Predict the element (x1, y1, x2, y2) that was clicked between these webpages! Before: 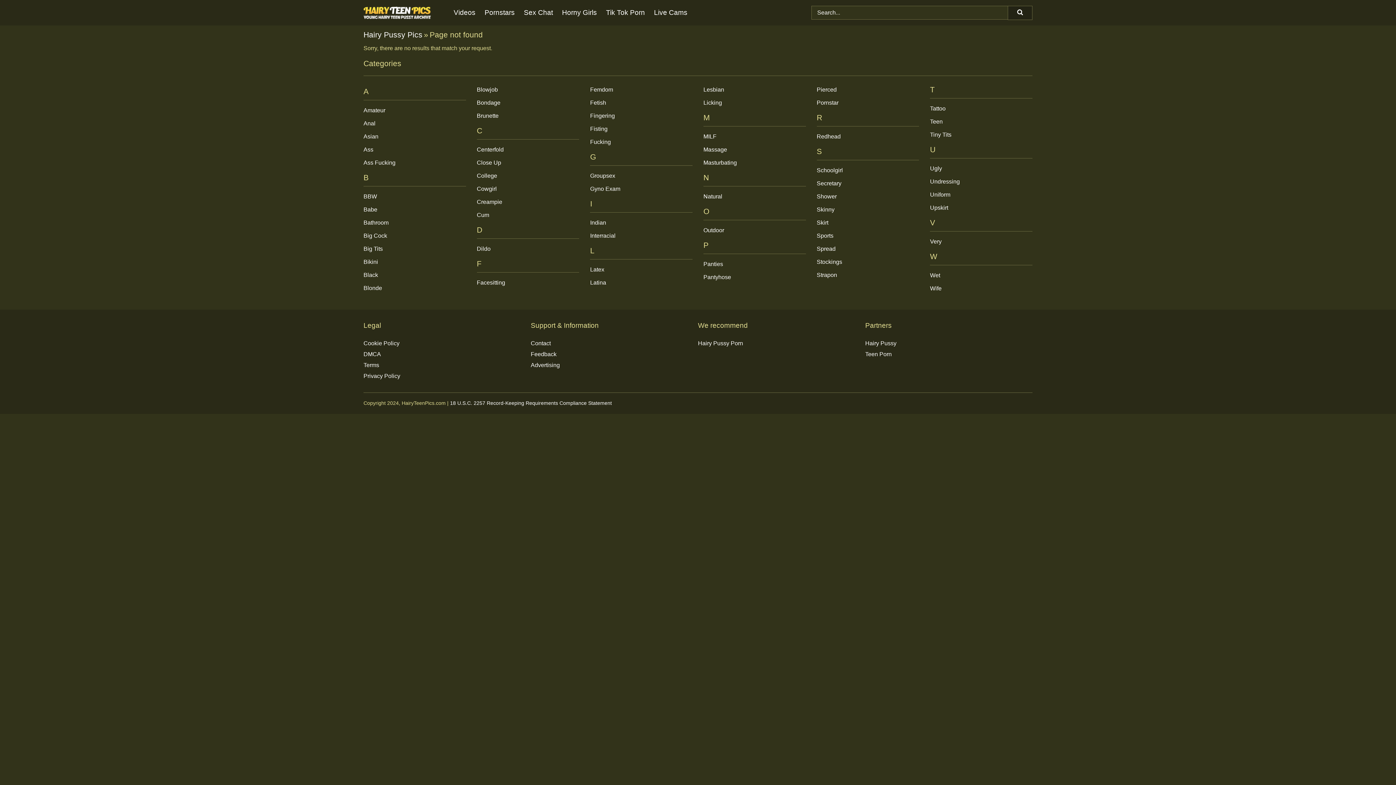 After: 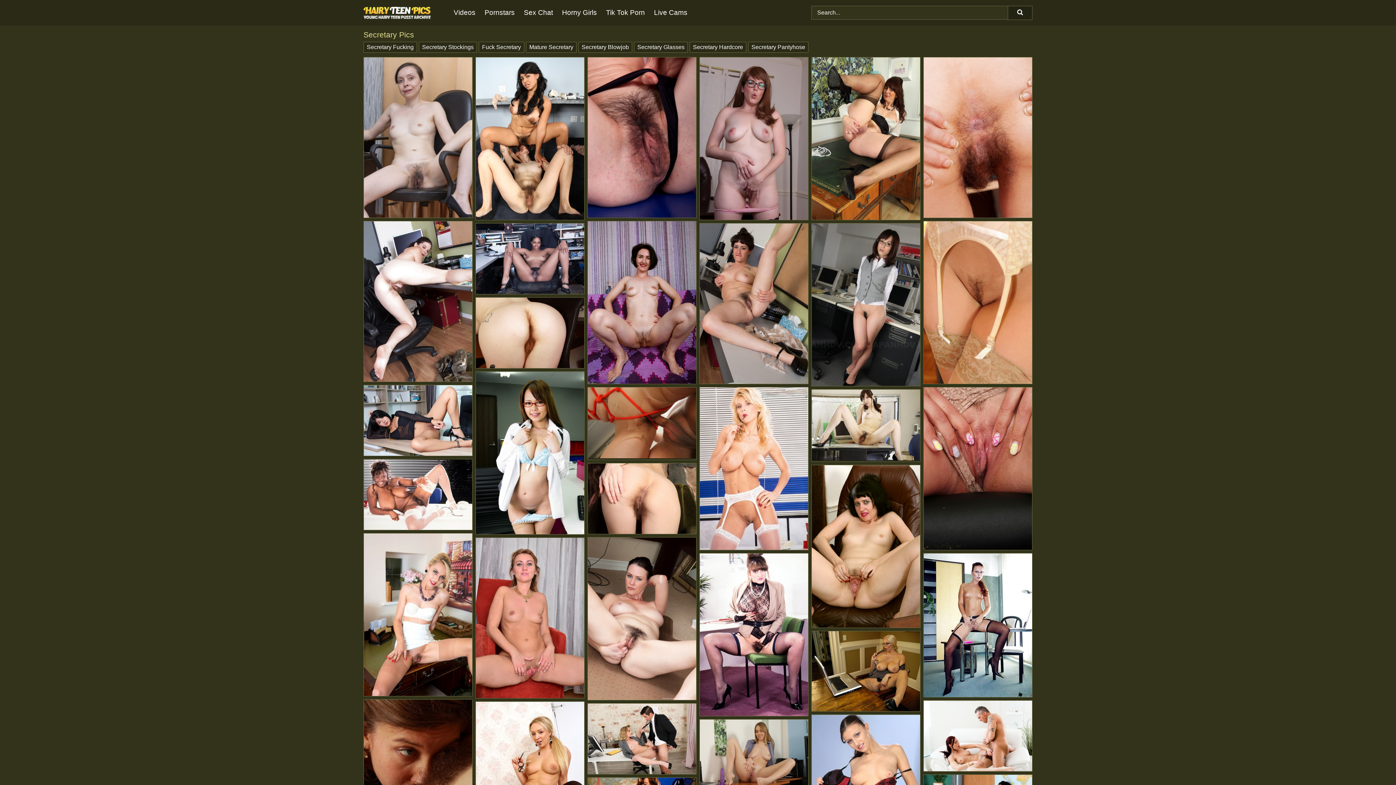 Action: label: Secretary bbox: (816, 180, 841, 186)